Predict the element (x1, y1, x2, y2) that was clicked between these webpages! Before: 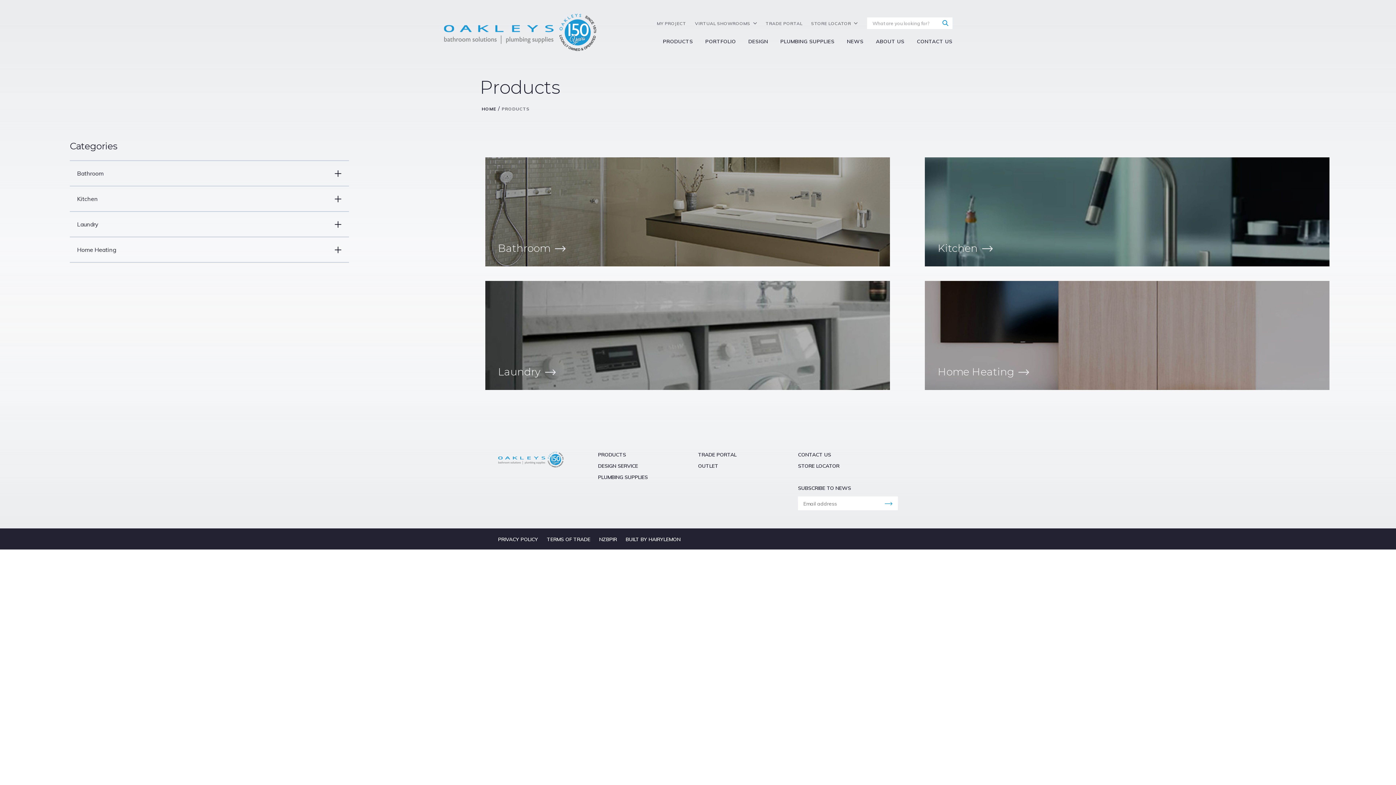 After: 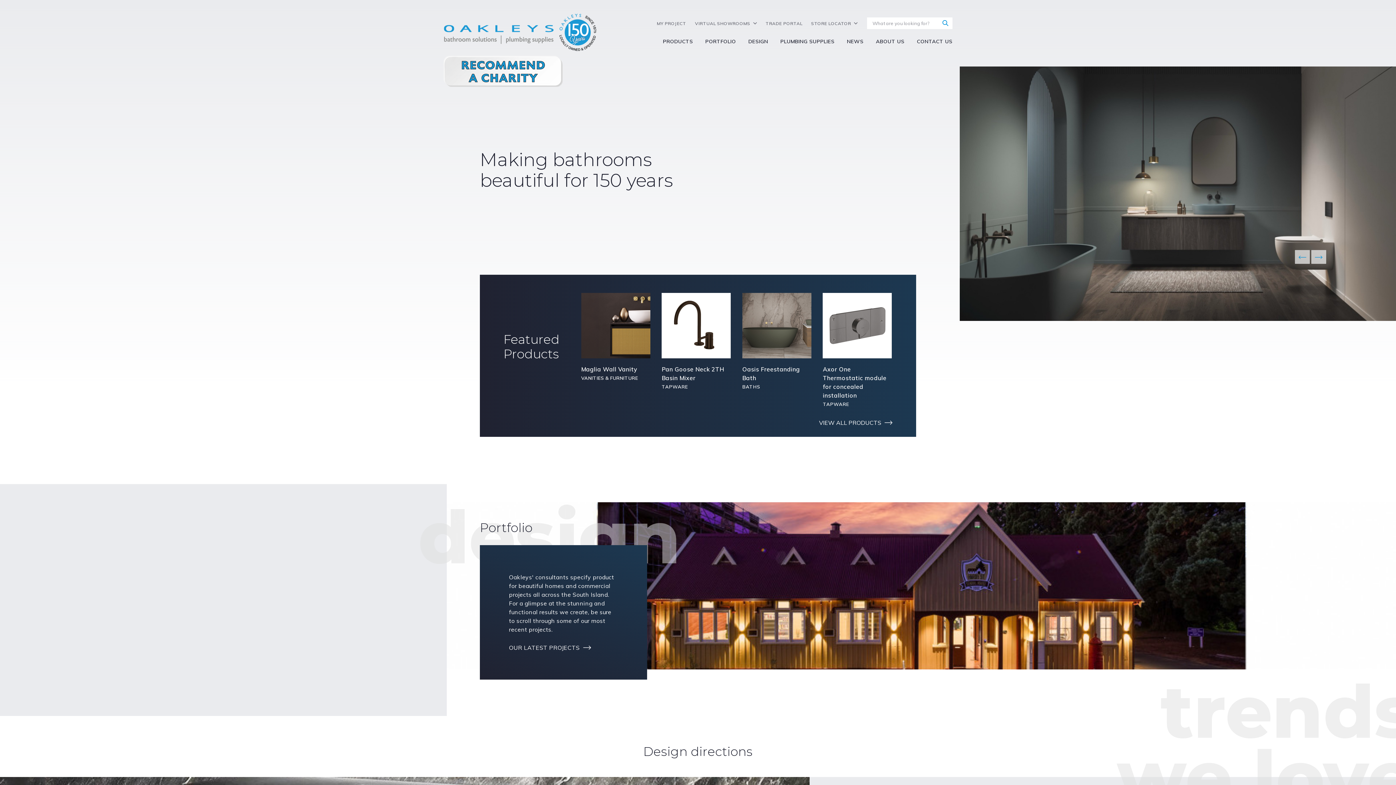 Action: bbox: (443, 13, 596, 51)